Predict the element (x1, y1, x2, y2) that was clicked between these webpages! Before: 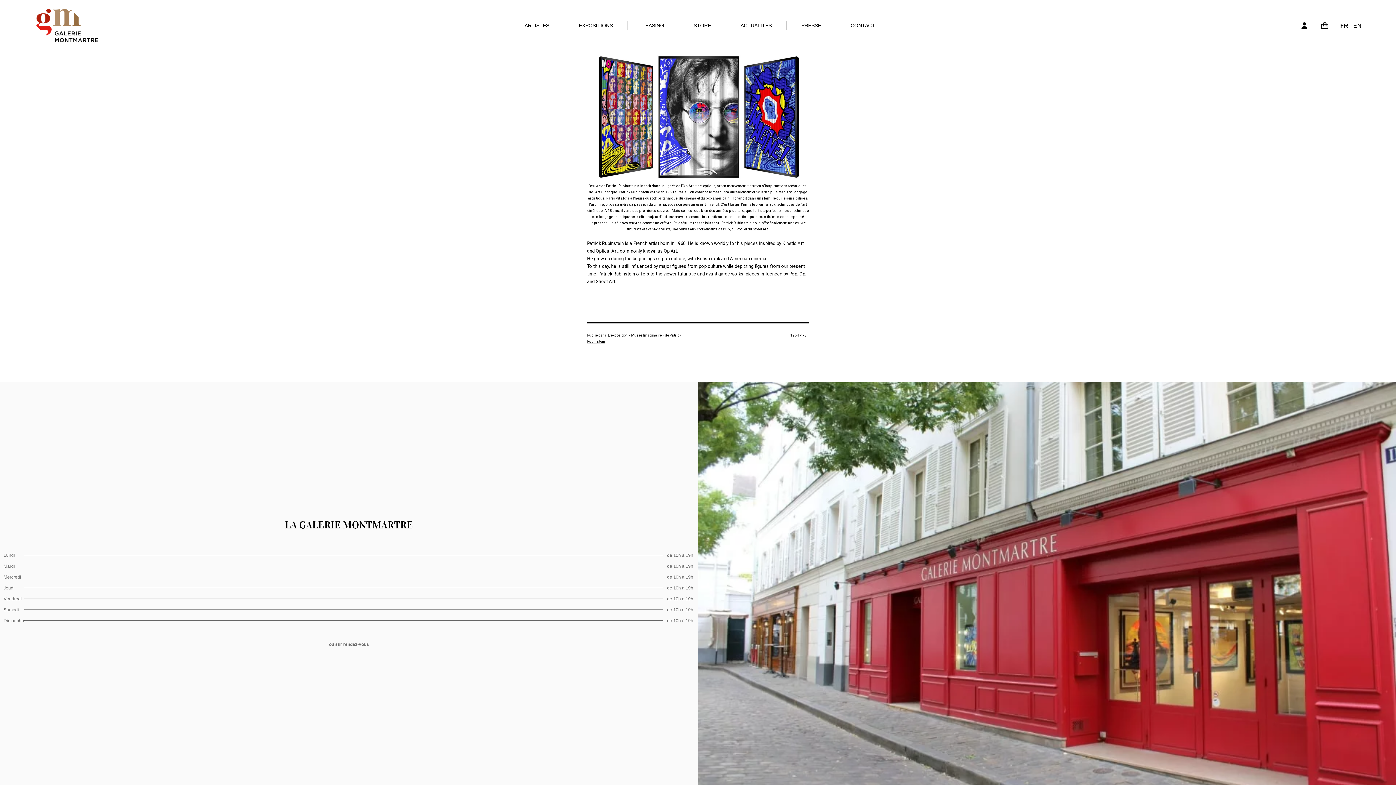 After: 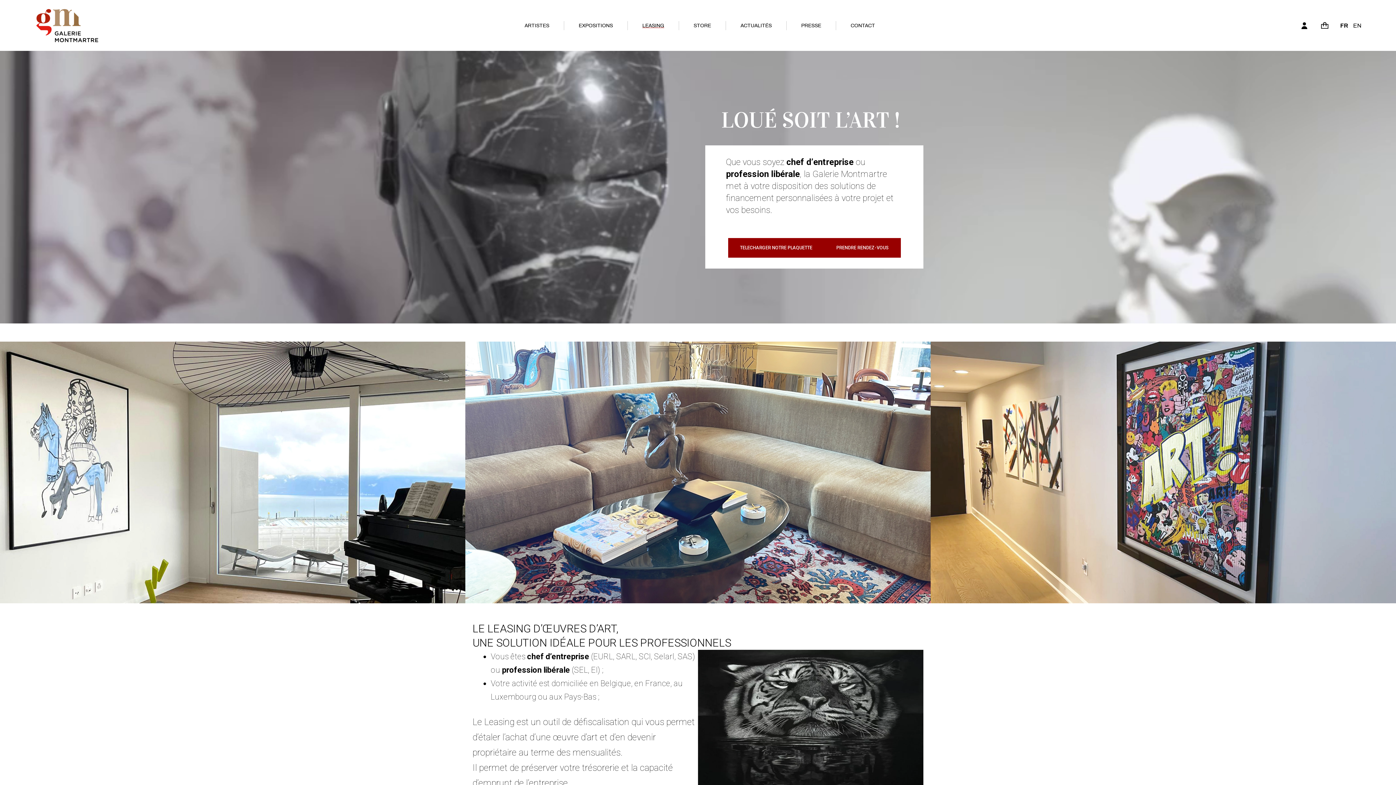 Action: bbox: (642, 21, 664, 29) label: LEASING